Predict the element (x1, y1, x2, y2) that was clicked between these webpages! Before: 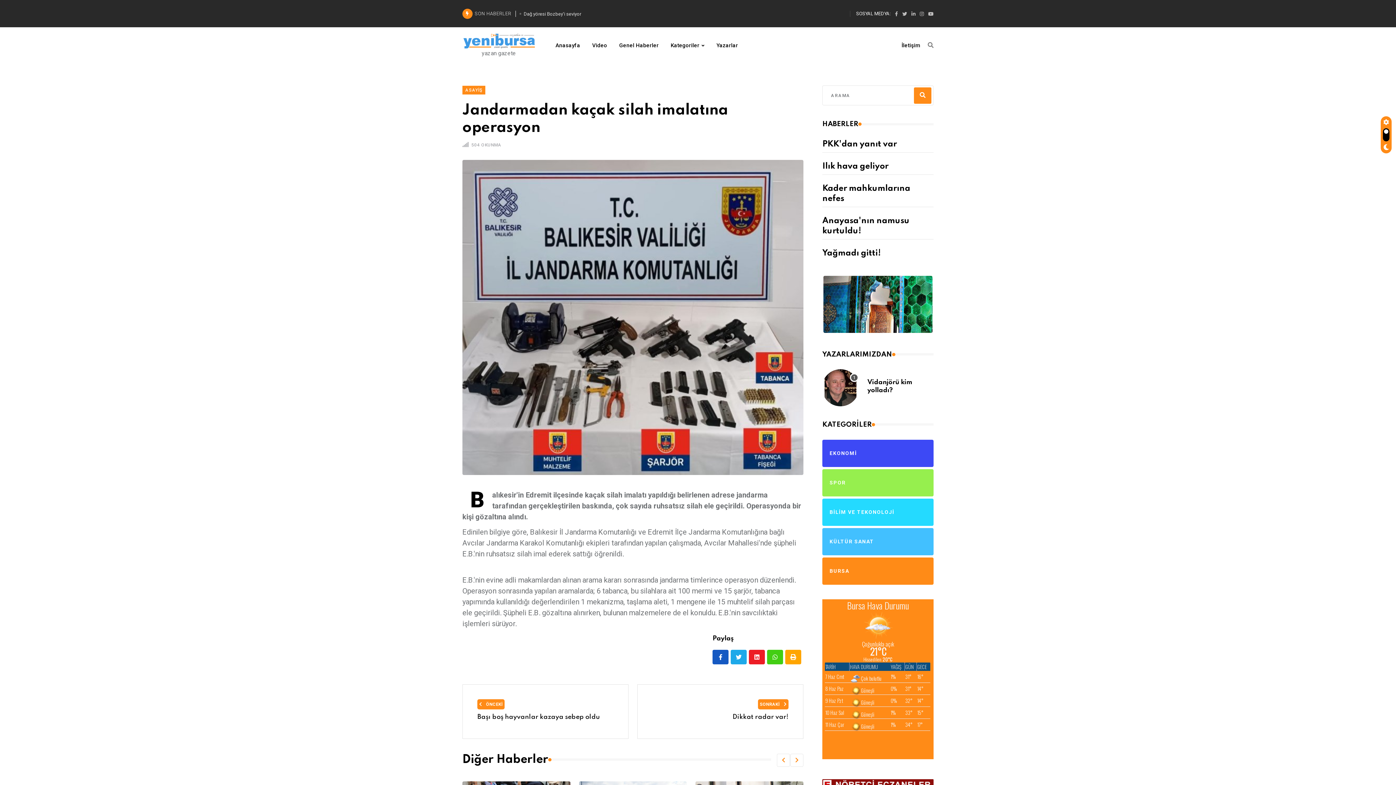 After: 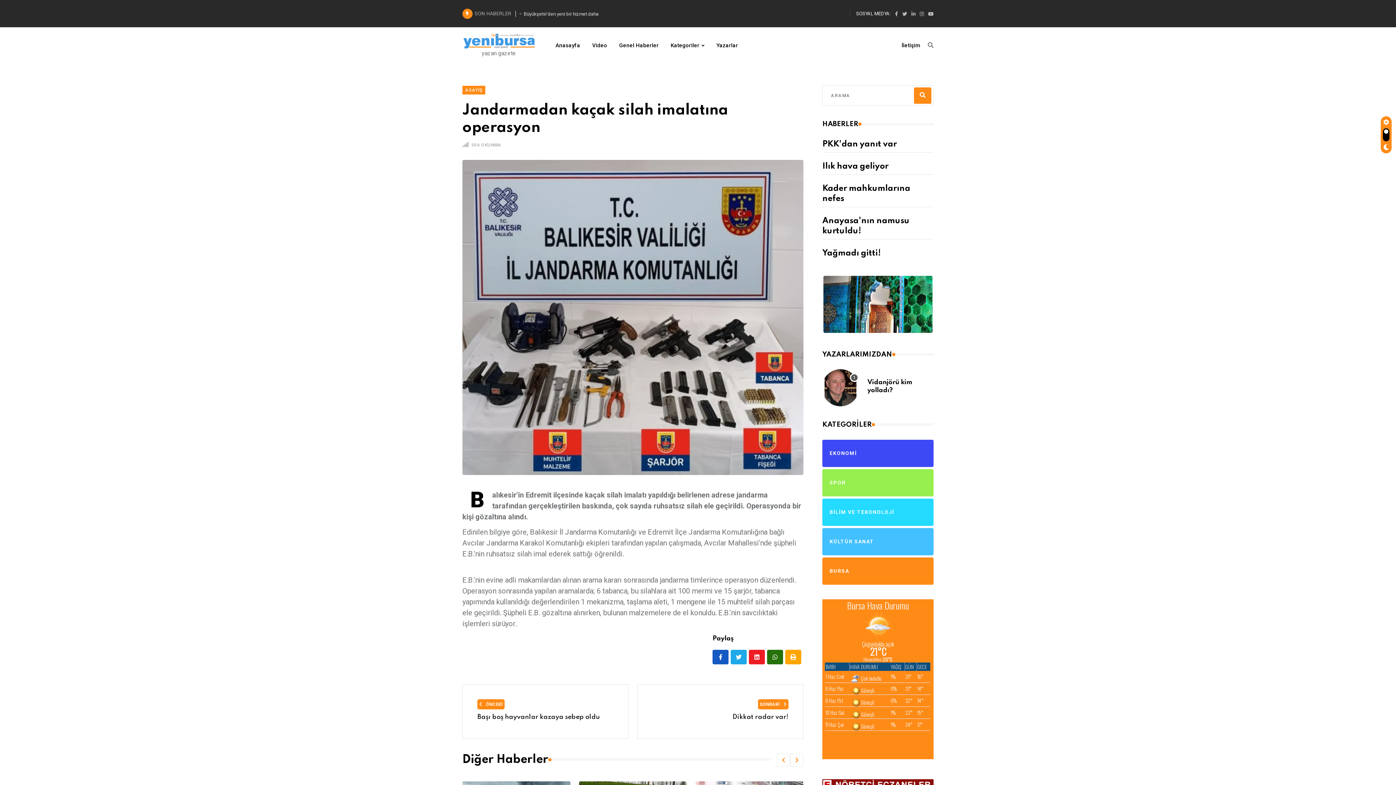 Action: bbox: (767, 650, 783, 664)